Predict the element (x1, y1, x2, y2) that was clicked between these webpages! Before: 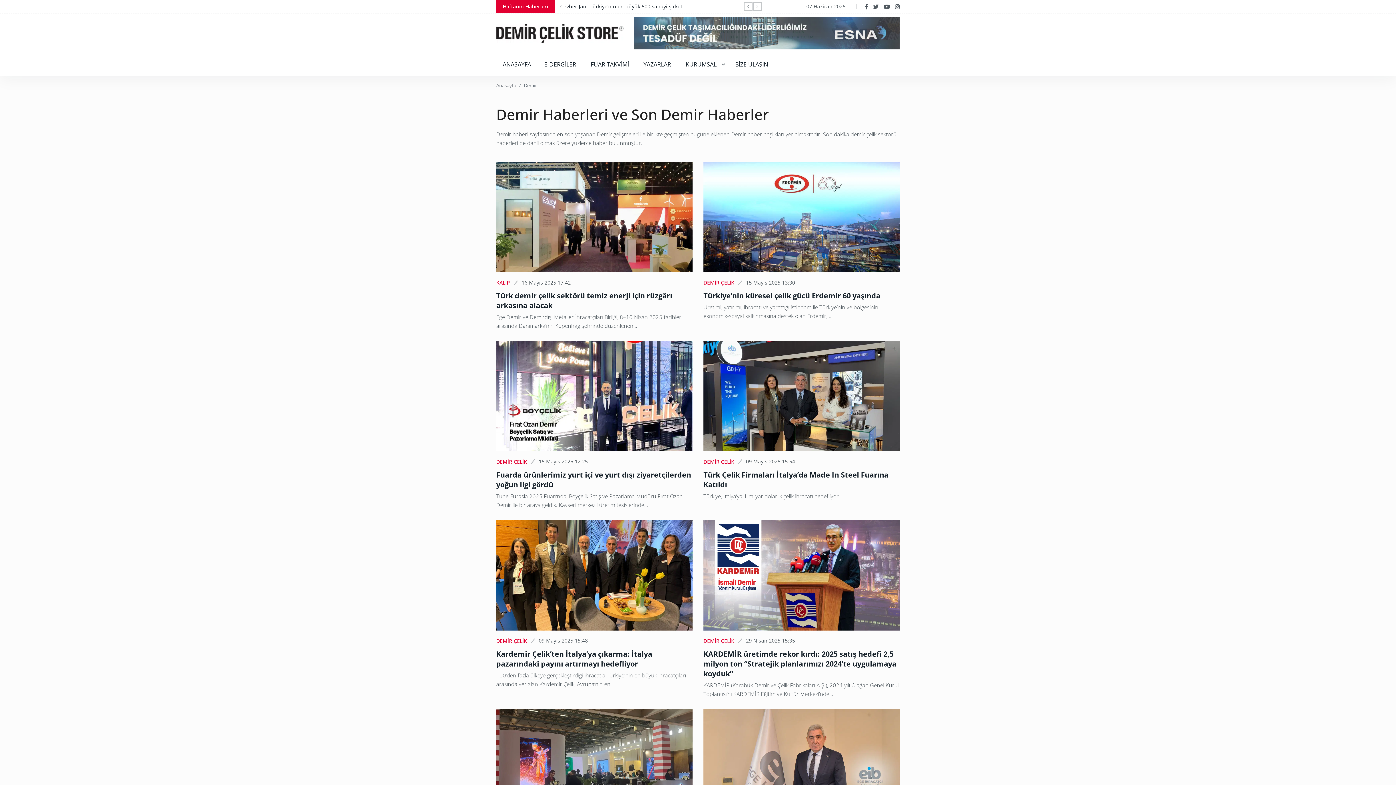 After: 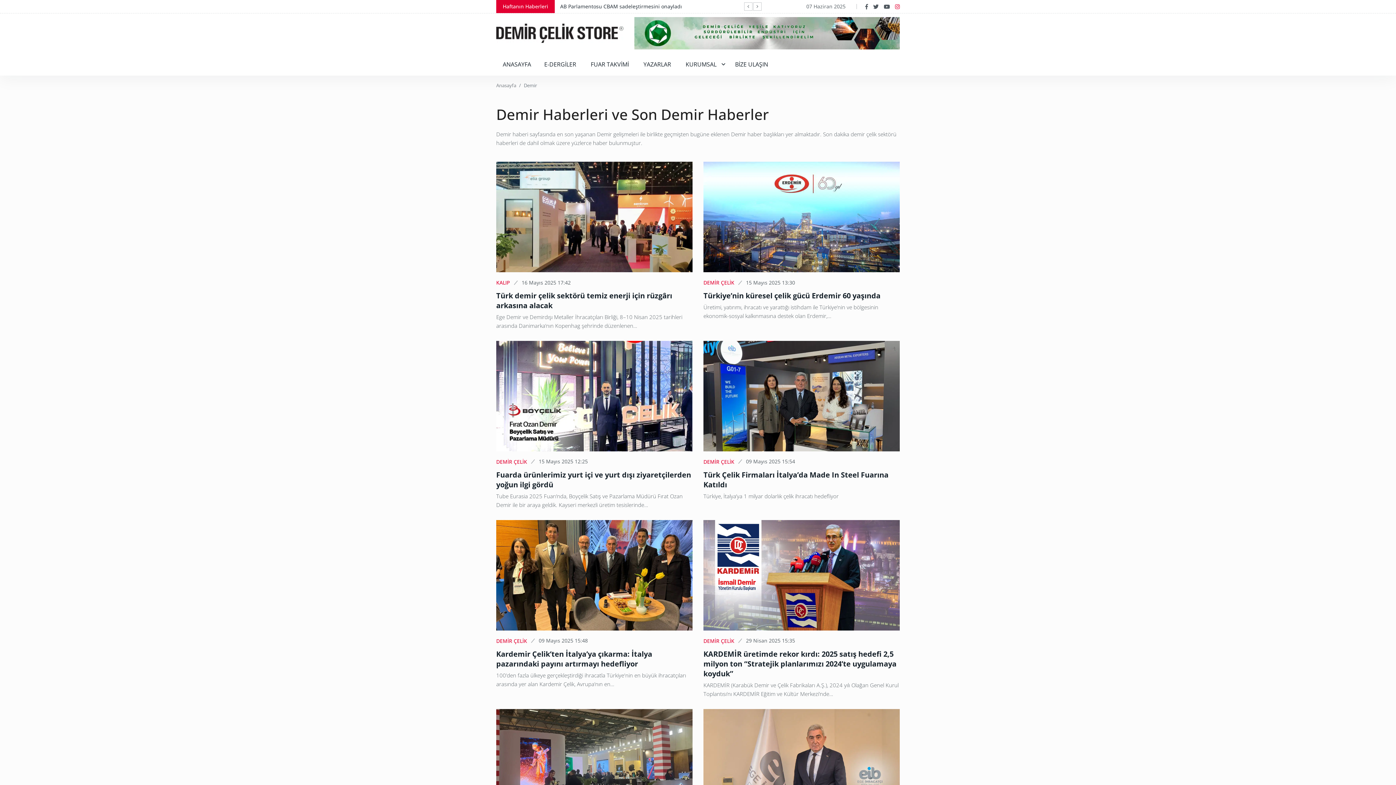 Action: bbox: (895, 2, 900, 10)